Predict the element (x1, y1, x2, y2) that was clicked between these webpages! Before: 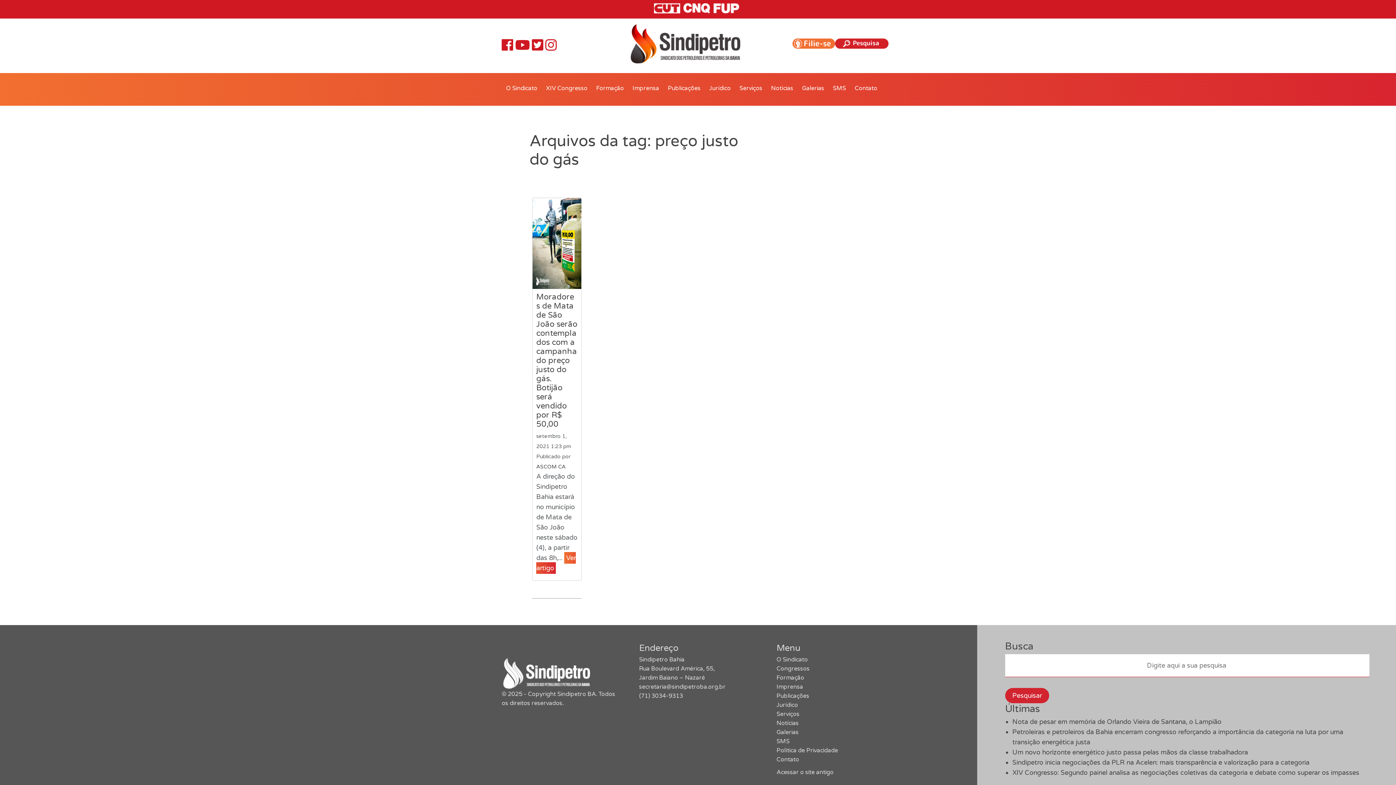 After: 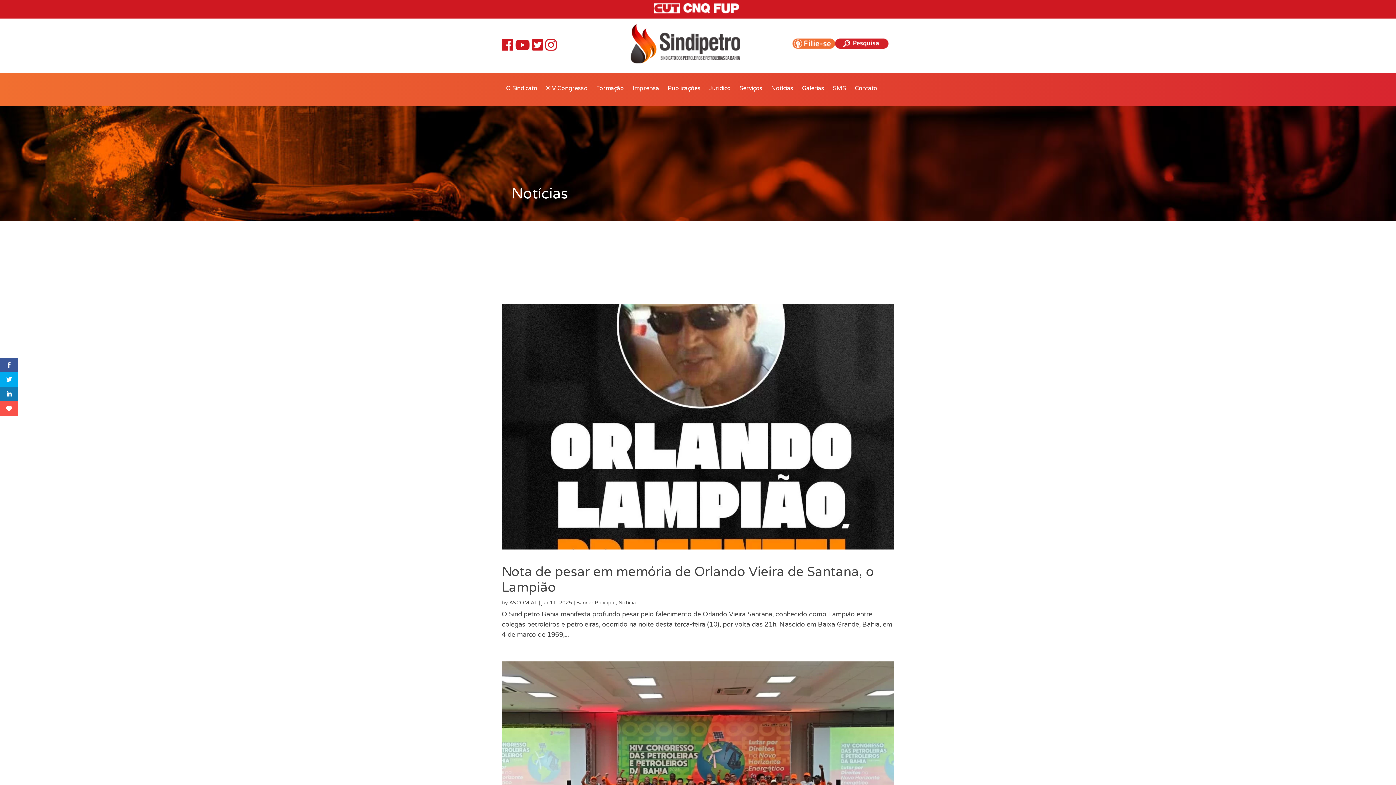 Action: label: Notícias bbox: (776, 720, 798, 727)